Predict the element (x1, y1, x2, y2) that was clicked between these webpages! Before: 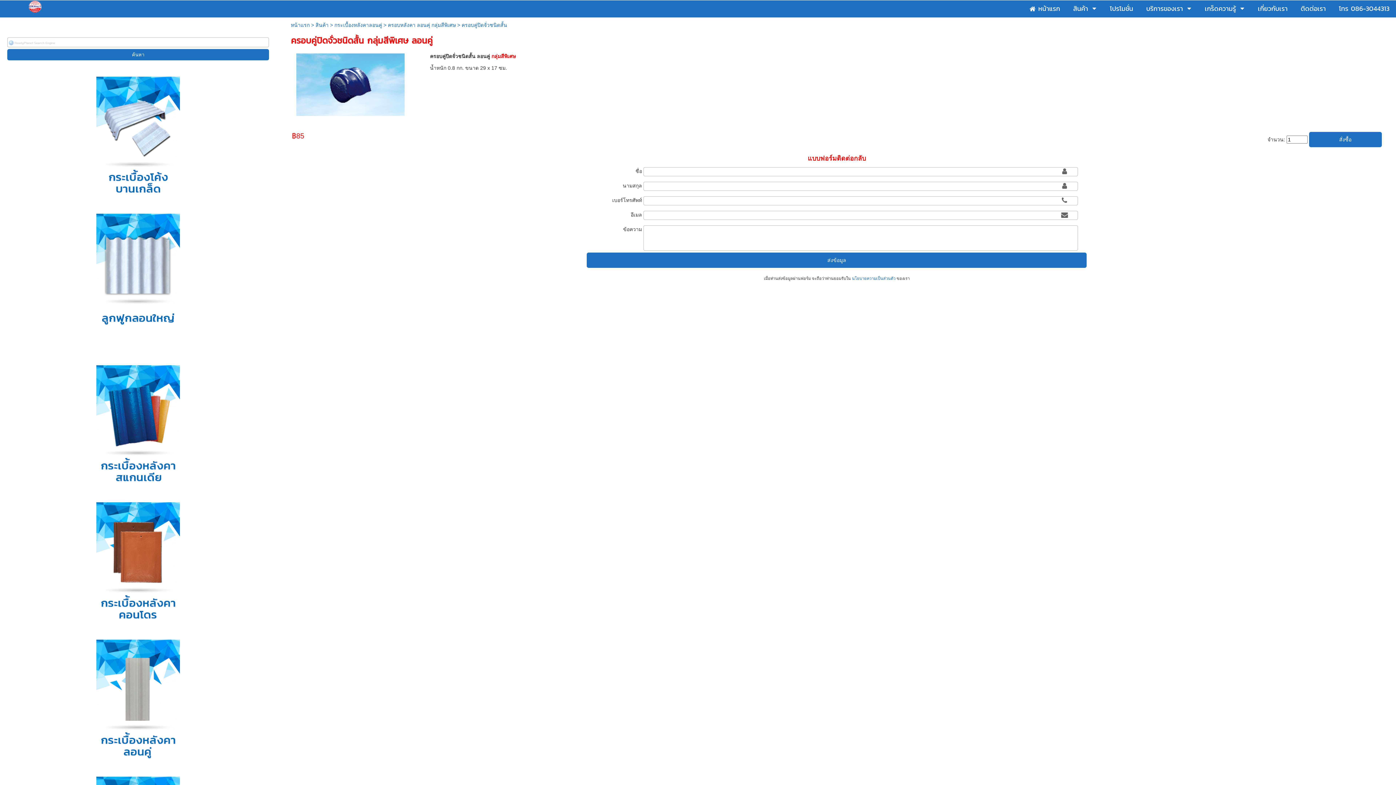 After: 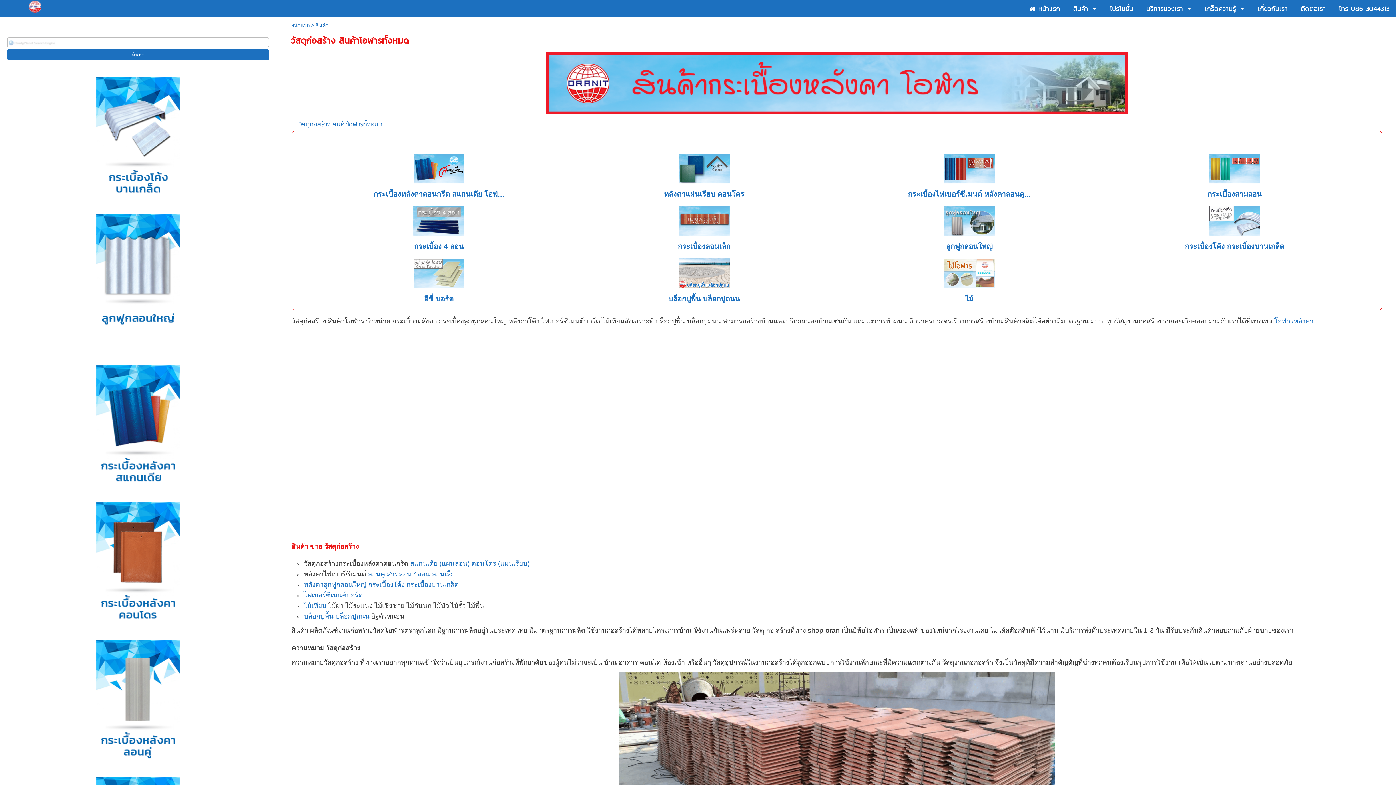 Action: bbox: (1073, 1, 1088, 15) label: สินค้า